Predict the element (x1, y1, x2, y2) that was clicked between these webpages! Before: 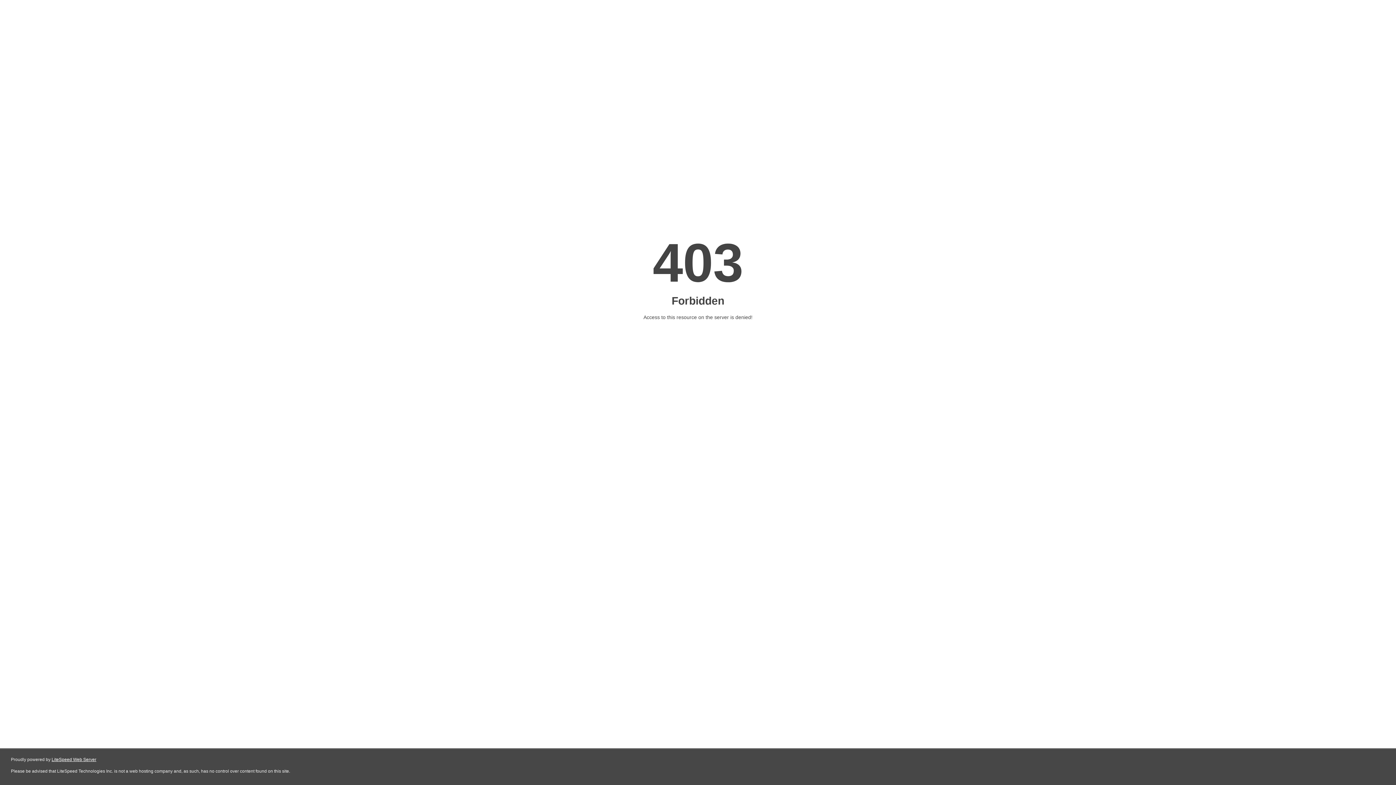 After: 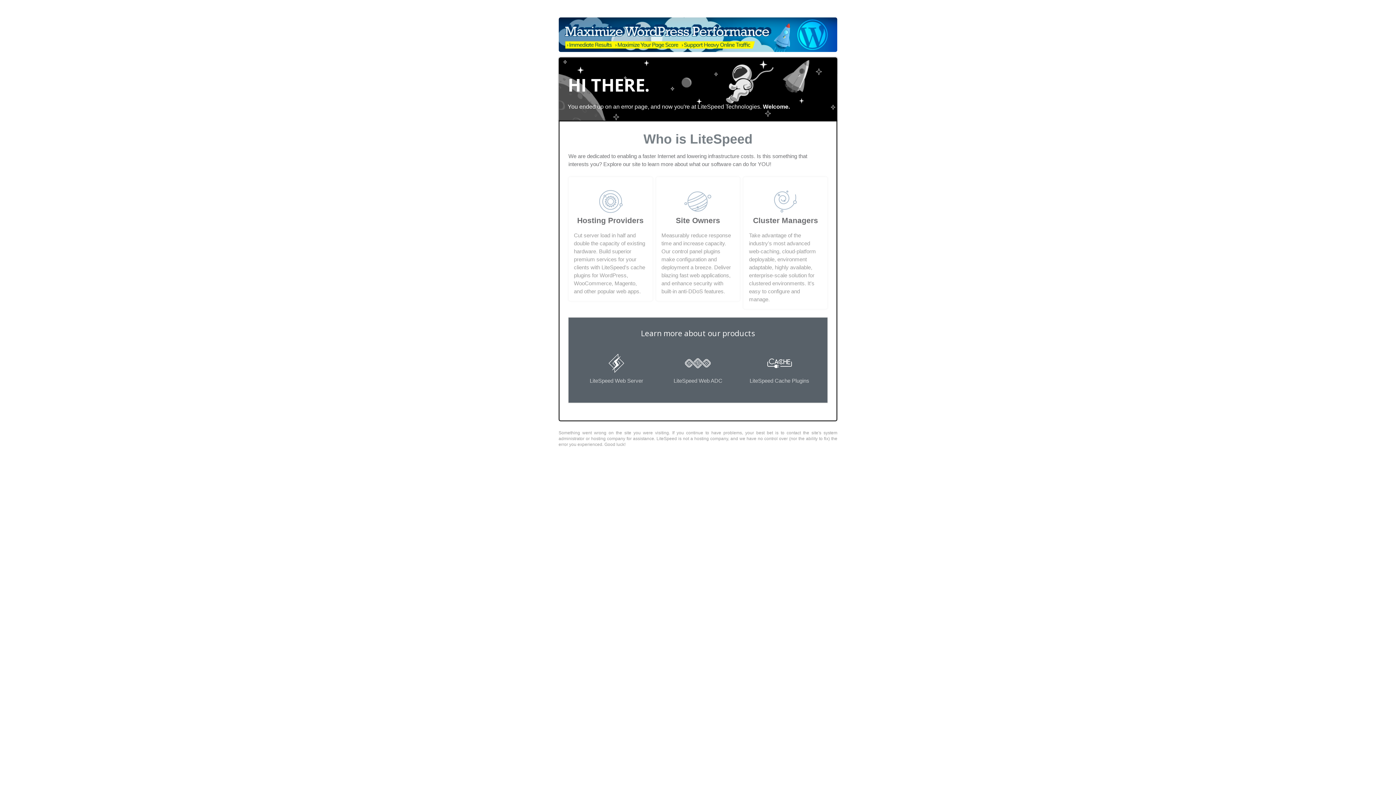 Action: label: LiteSpeed Web Server bbox: (51, 757, 96, 762)